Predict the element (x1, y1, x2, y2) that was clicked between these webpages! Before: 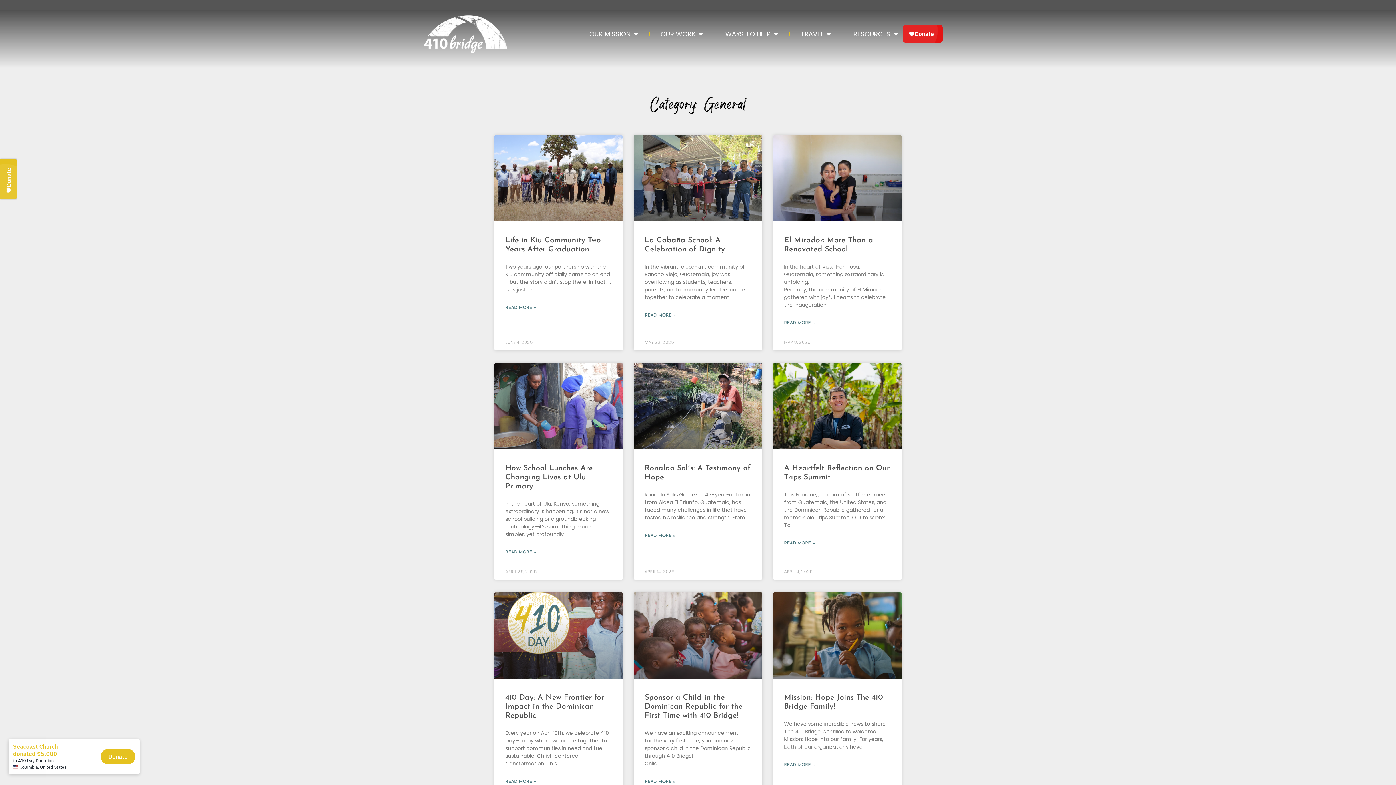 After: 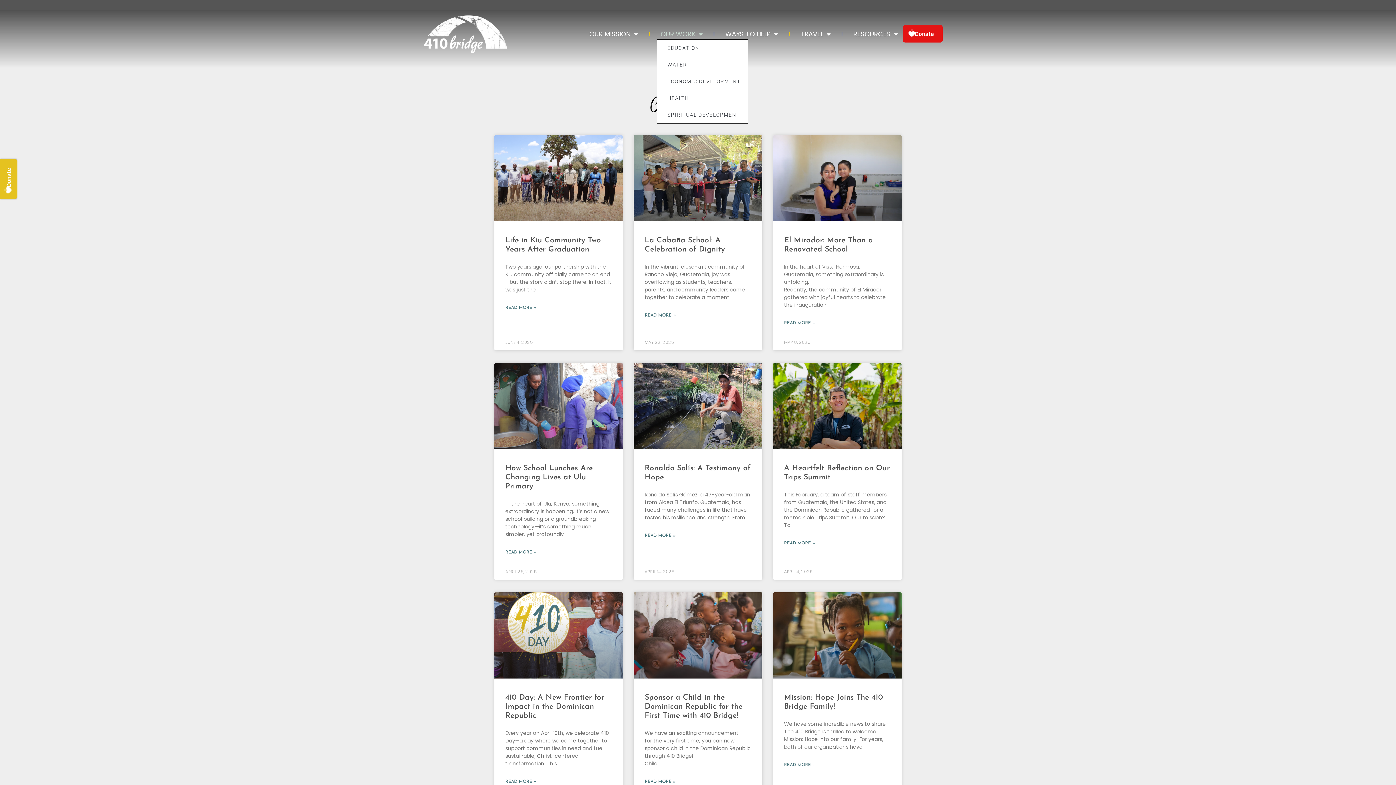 Action: label: OUR WORK bbox: (657, 28, 706, 39)